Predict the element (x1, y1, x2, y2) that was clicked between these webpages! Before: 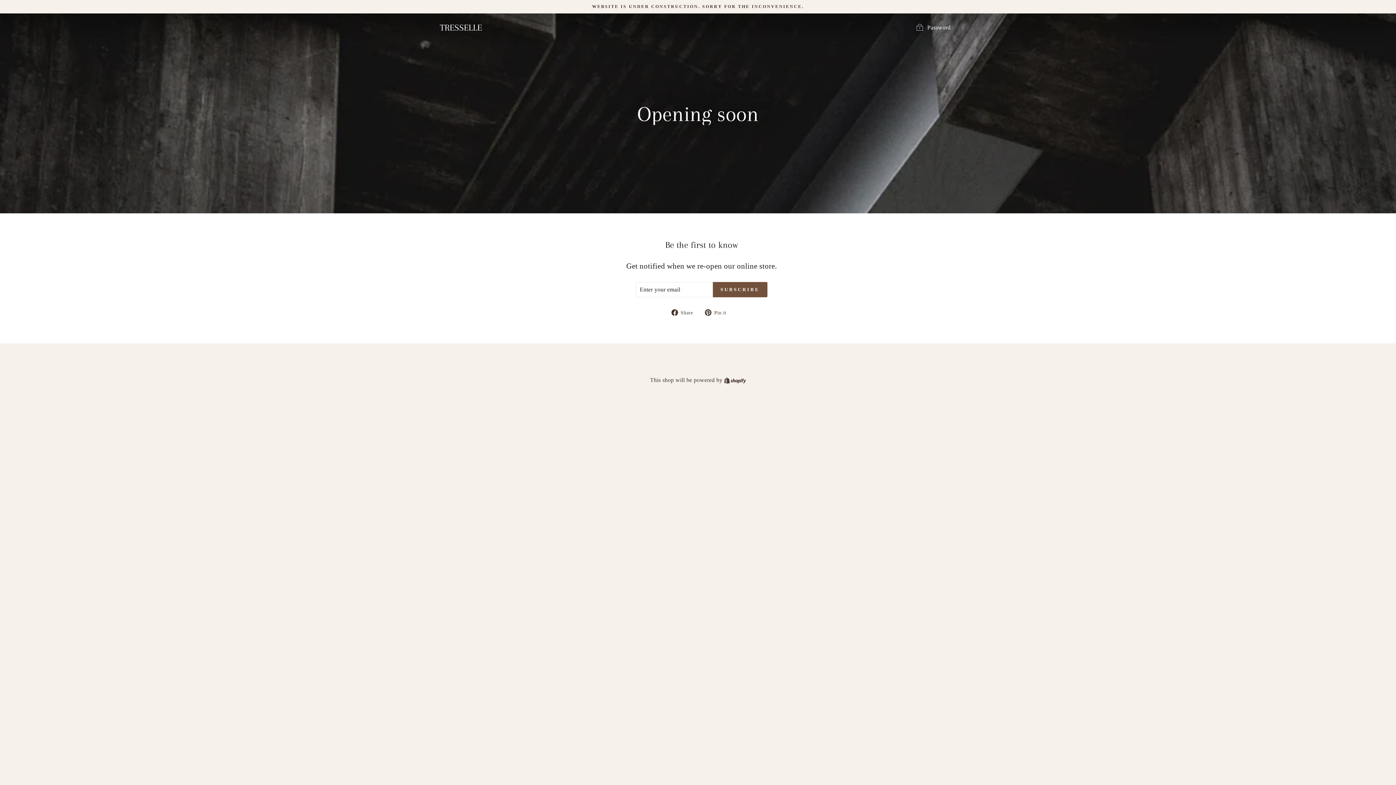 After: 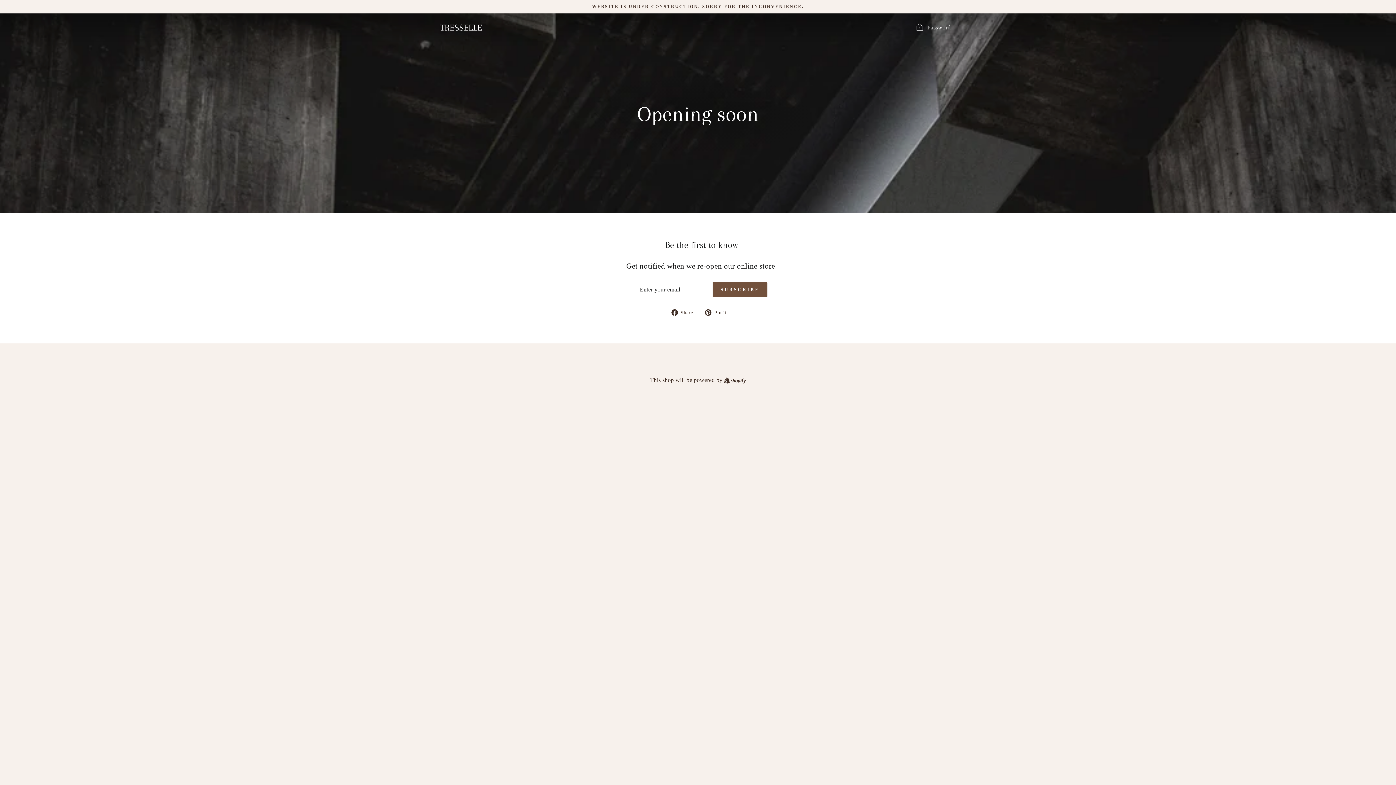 Action: label:  Share
Share on Facebook bbox: (671, 308, 698, 316)